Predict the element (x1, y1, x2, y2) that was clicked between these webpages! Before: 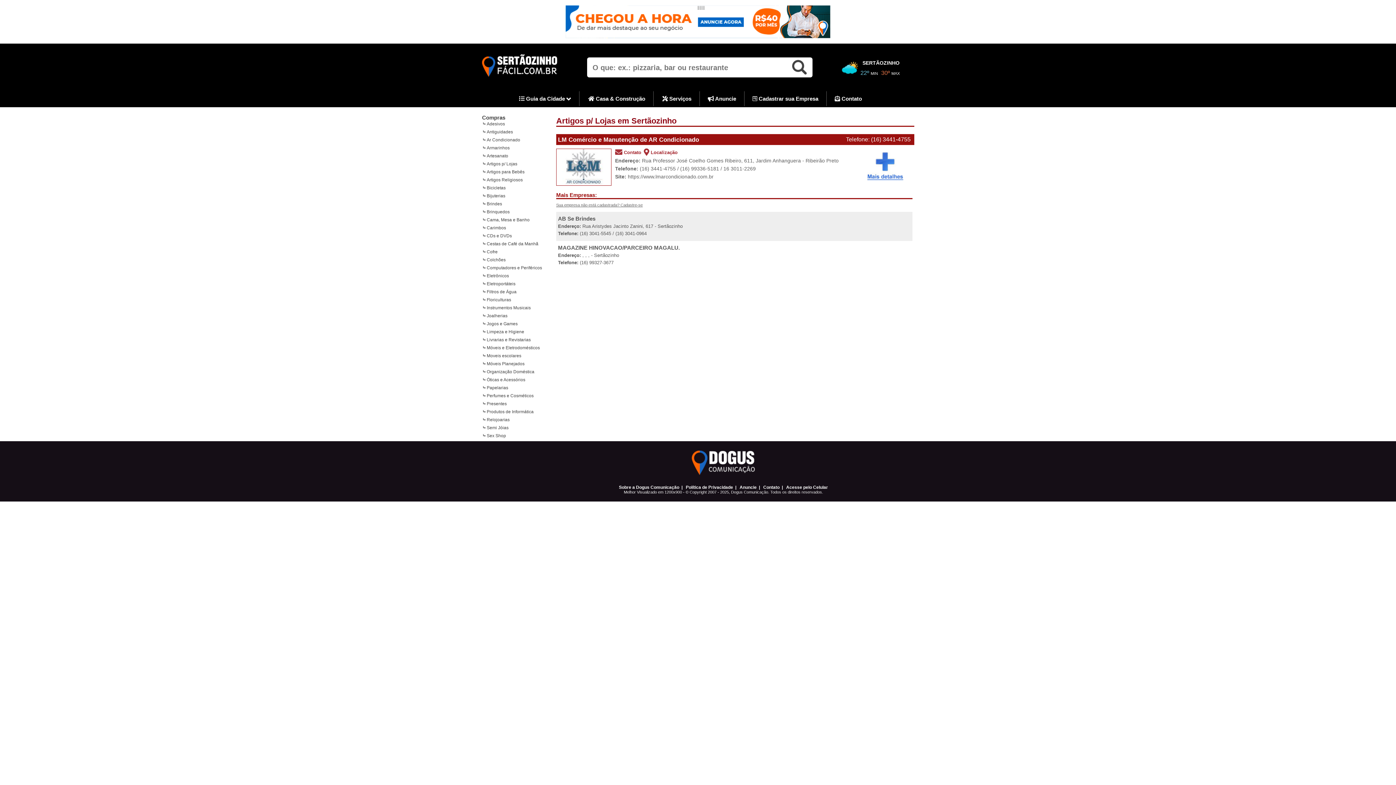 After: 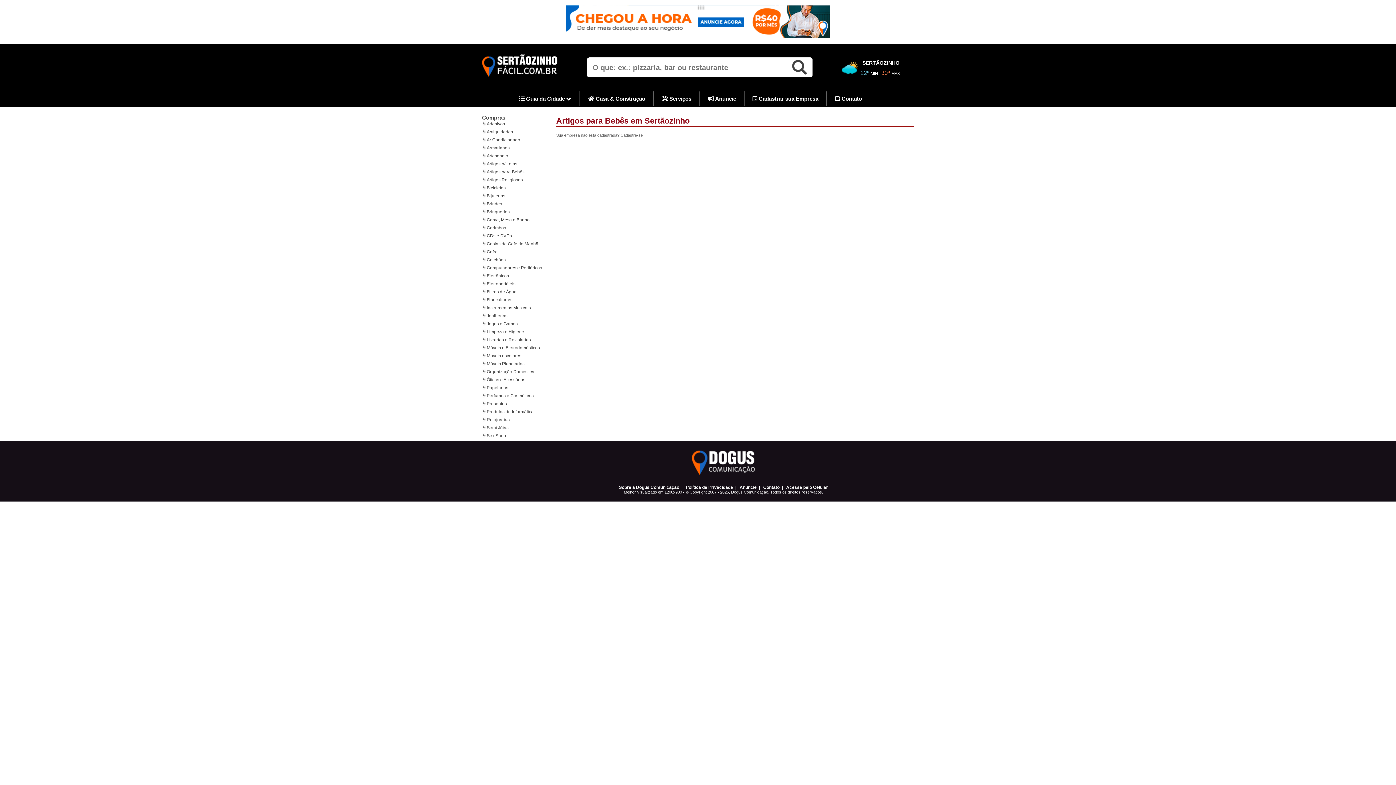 Action: bbox: (481, 168, 524, 174) label: Artigos para Bebês